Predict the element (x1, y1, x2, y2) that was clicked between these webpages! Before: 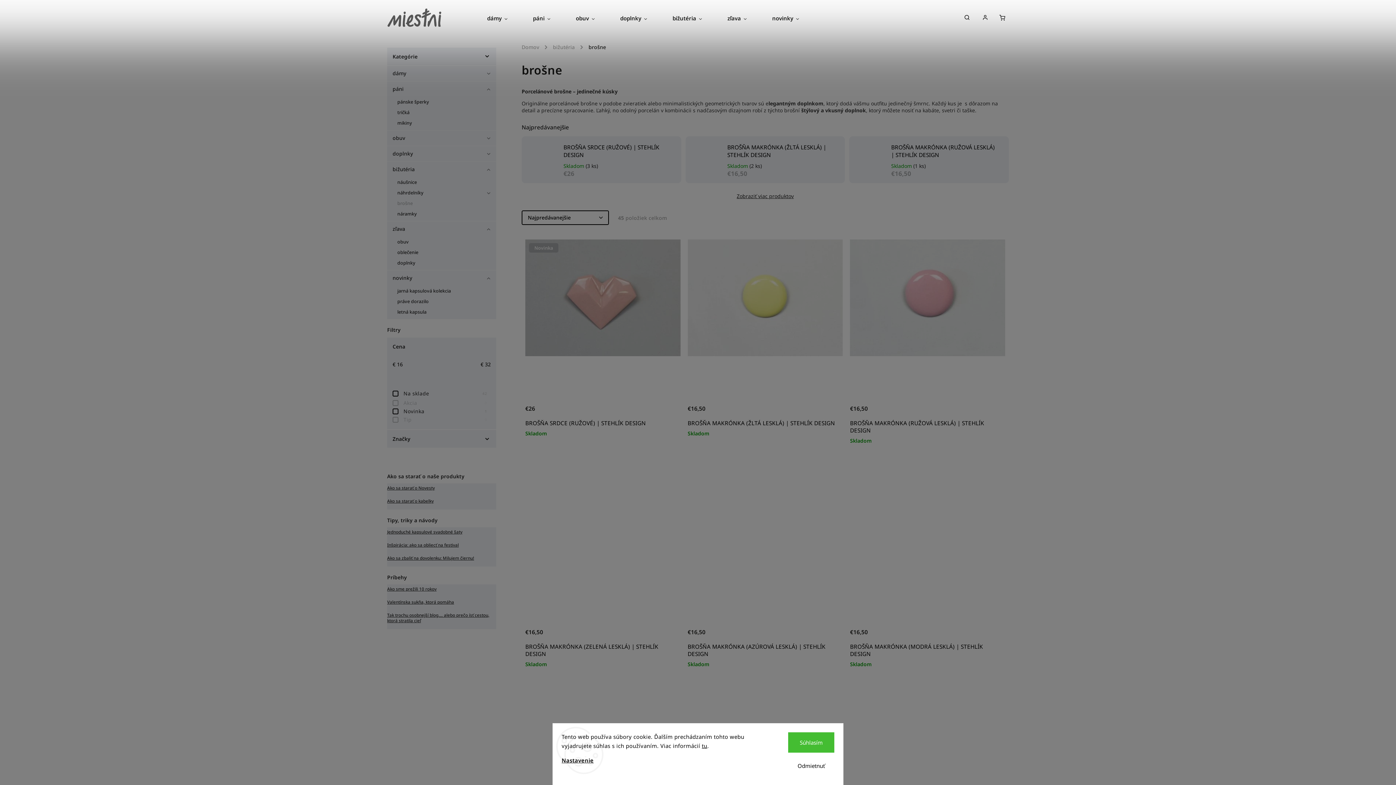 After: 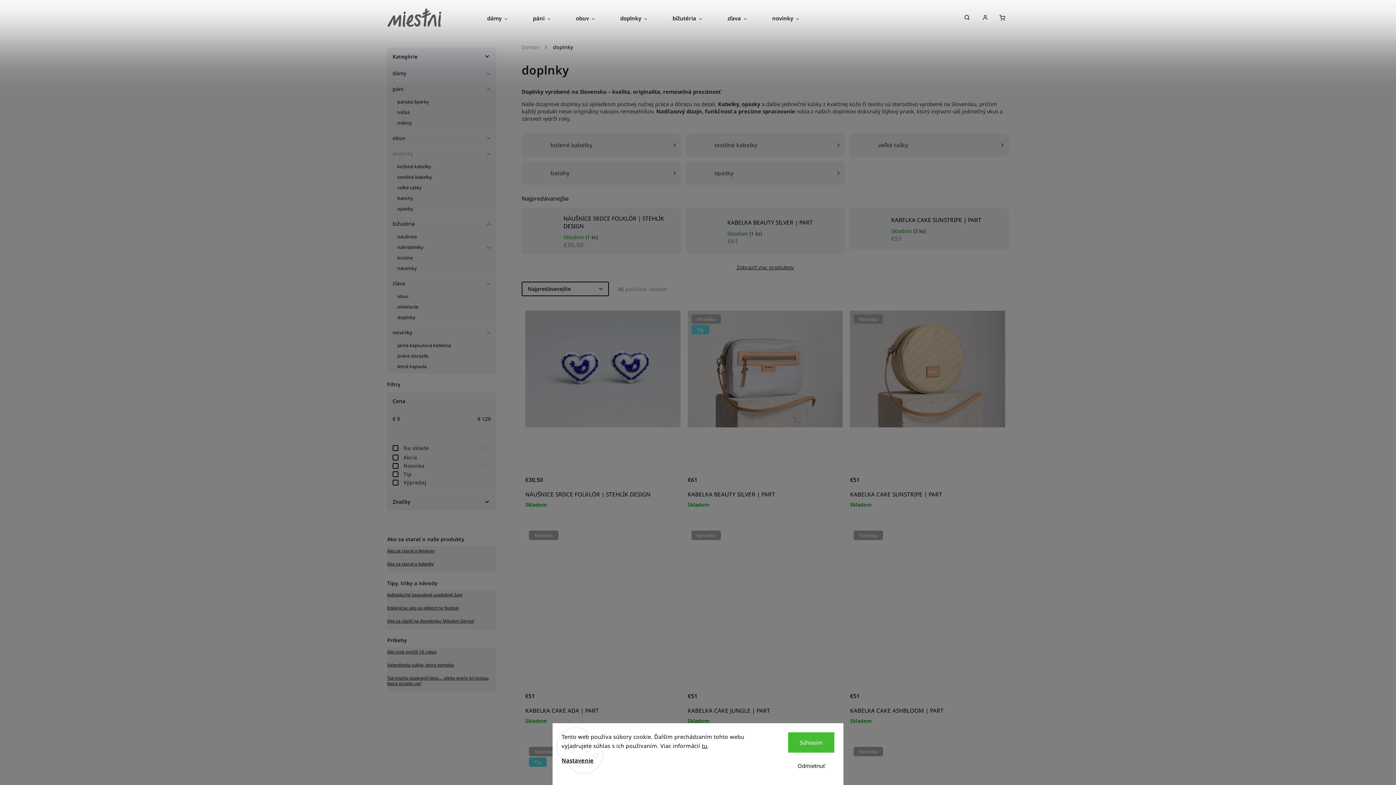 Action: label: doplnky
  bbox: (387, 145, 496, 161)